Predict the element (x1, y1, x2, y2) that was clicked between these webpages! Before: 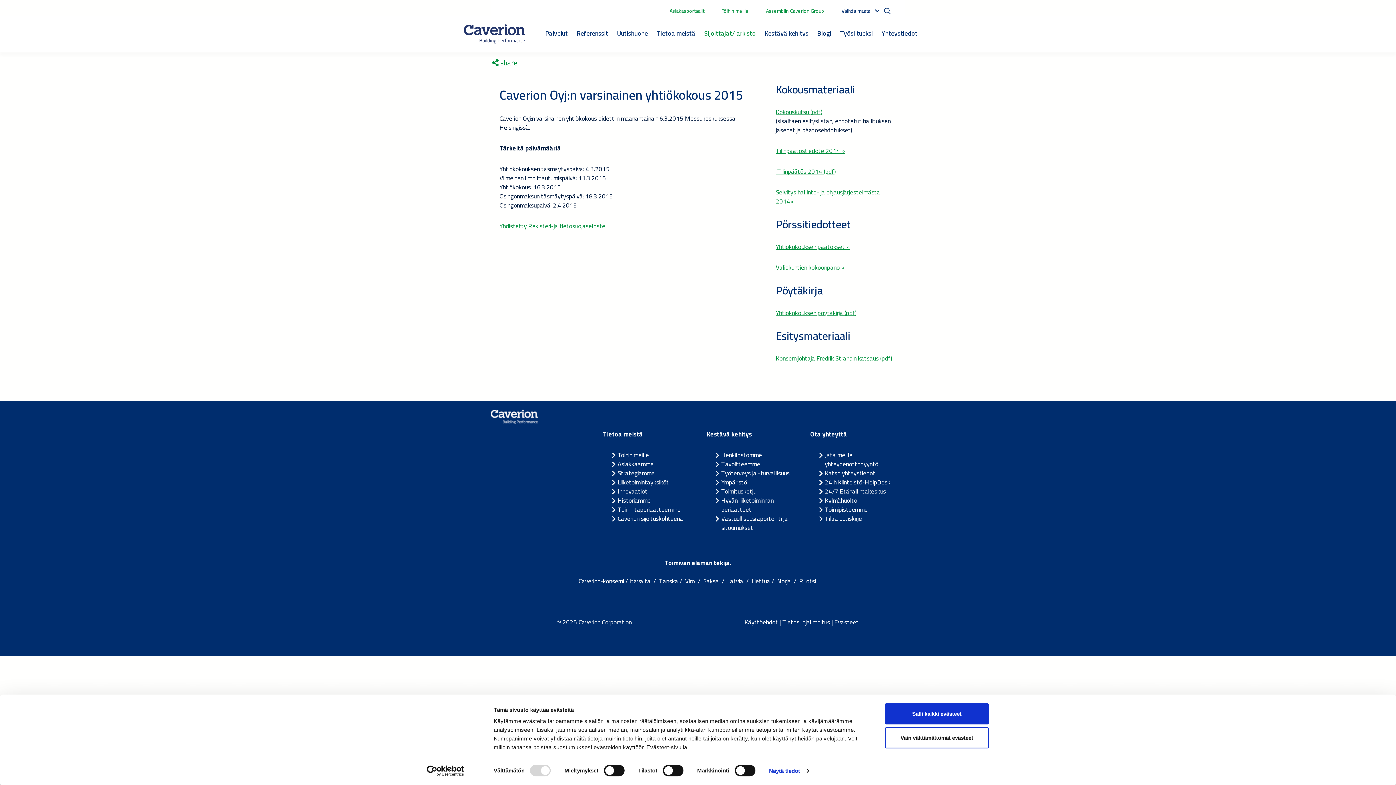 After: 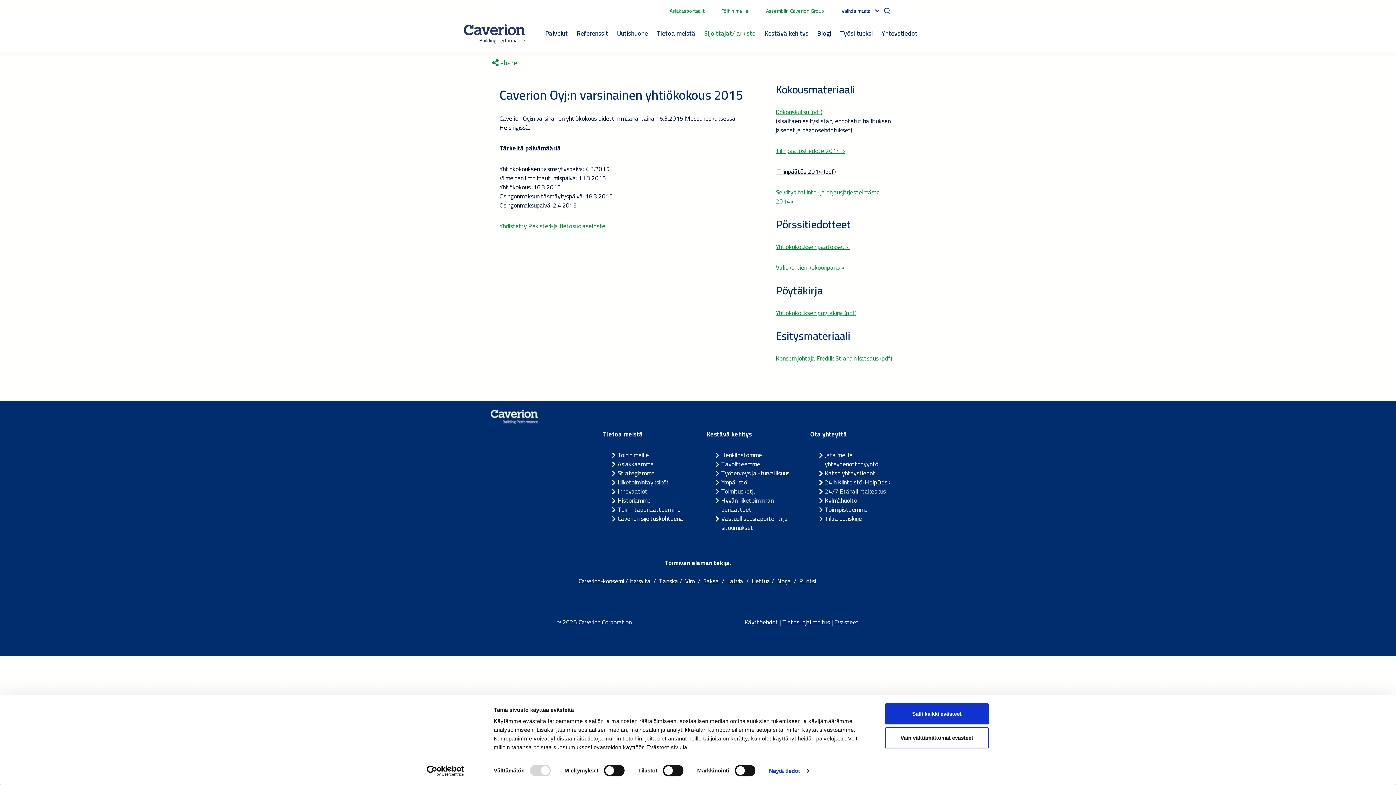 Action: bbox: (776, 165, 836, 177) label:  Tilinpäätös 2014 (pdf)